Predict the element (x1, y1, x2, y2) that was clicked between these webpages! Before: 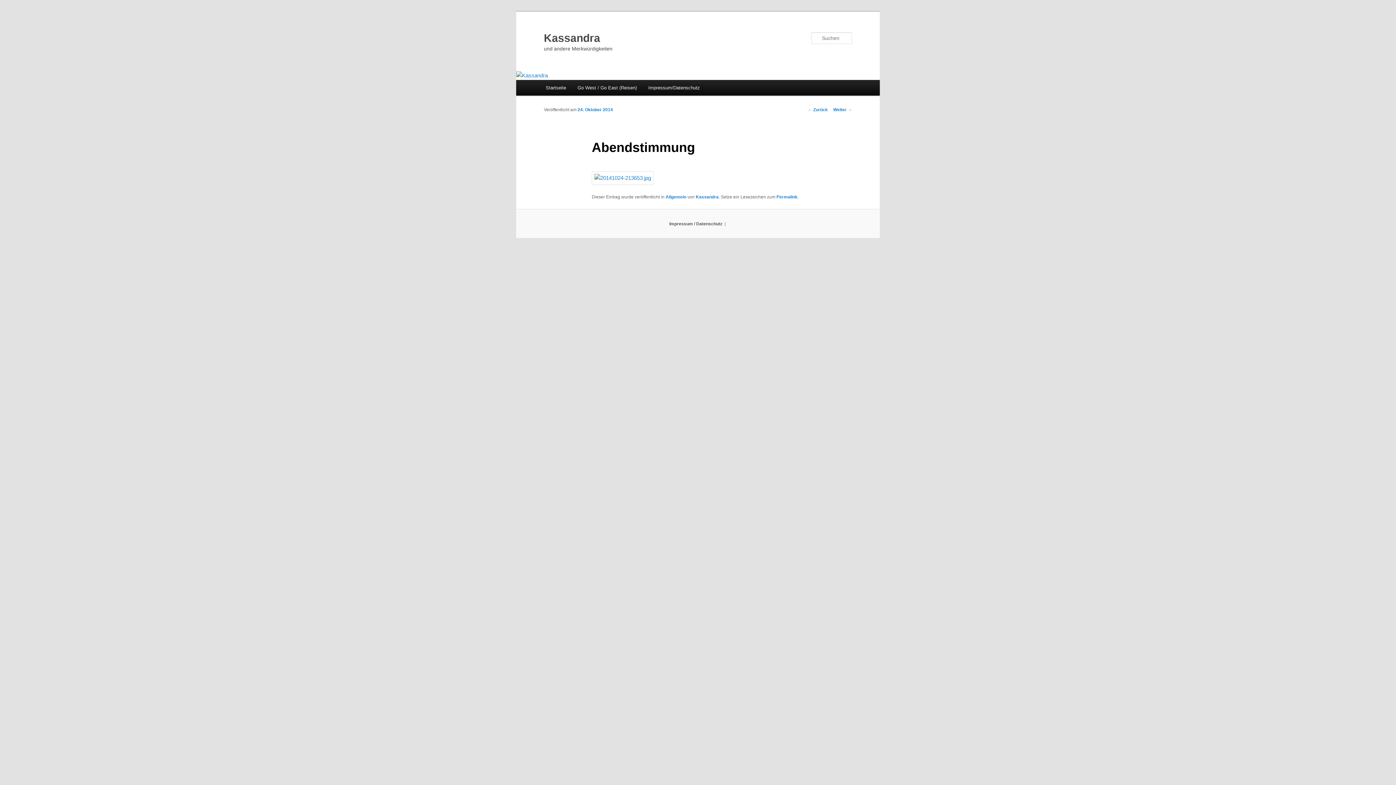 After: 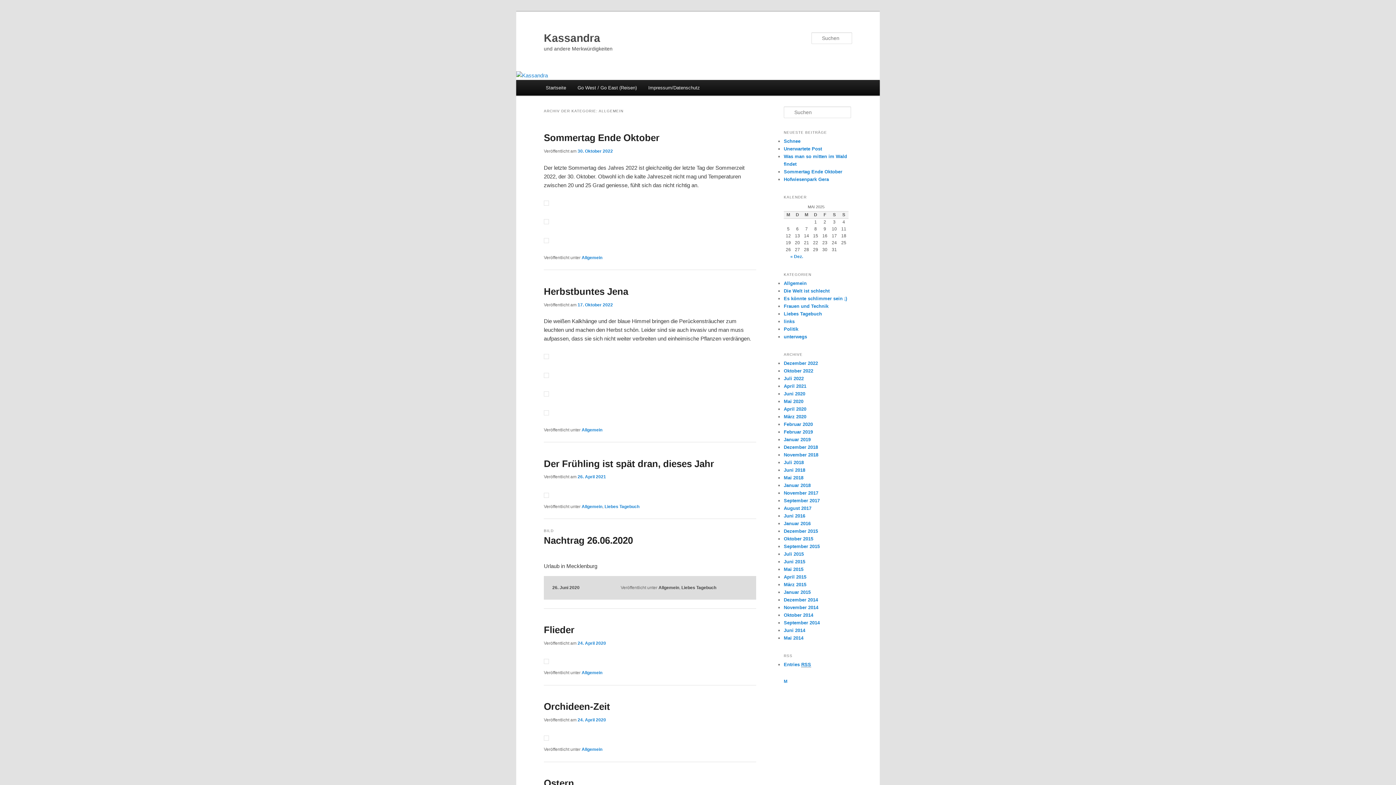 Action: label: Allgemein bbox: (665, 194, 686, 199)